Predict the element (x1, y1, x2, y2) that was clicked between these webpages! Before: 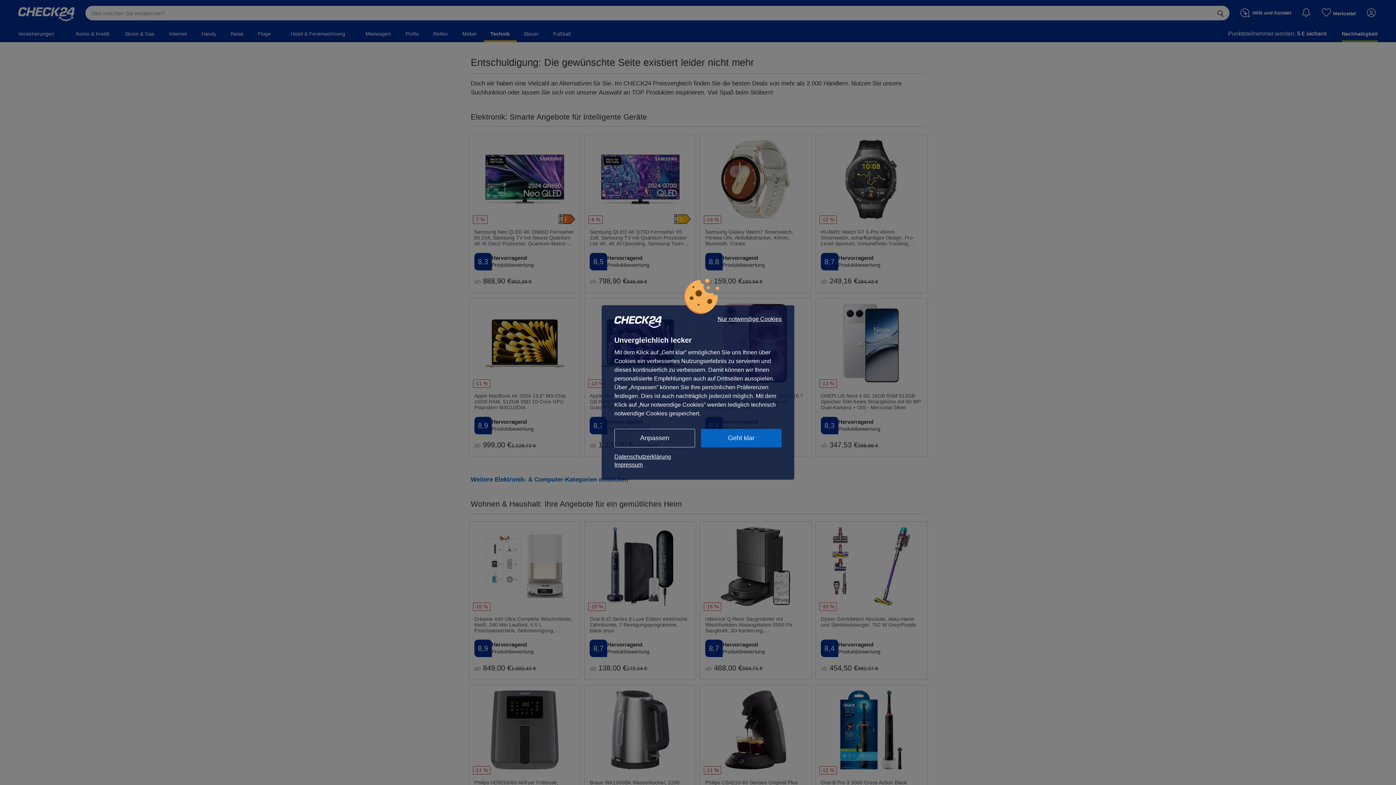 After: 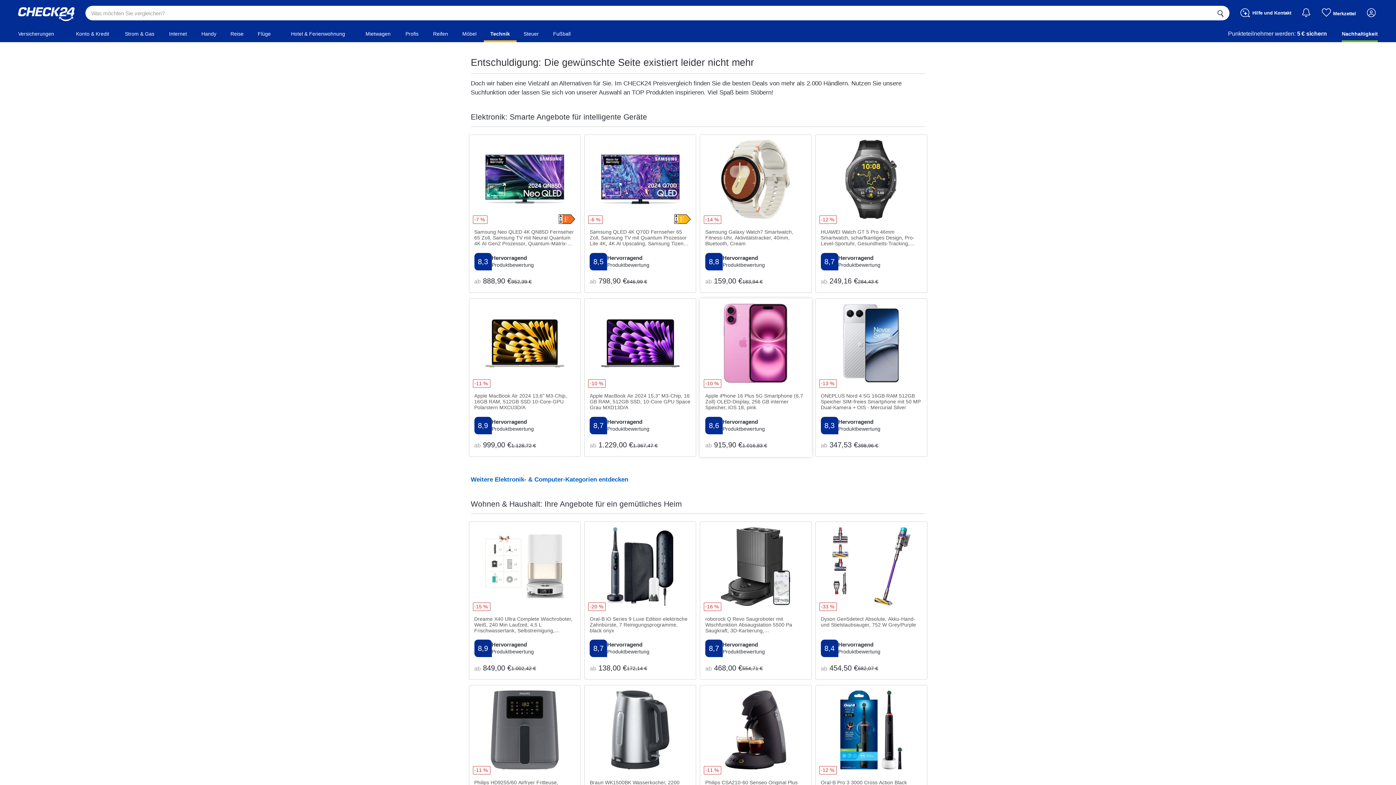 Action: bbox: (717, 316, 781, 322) label: Nur notwendige Cookies